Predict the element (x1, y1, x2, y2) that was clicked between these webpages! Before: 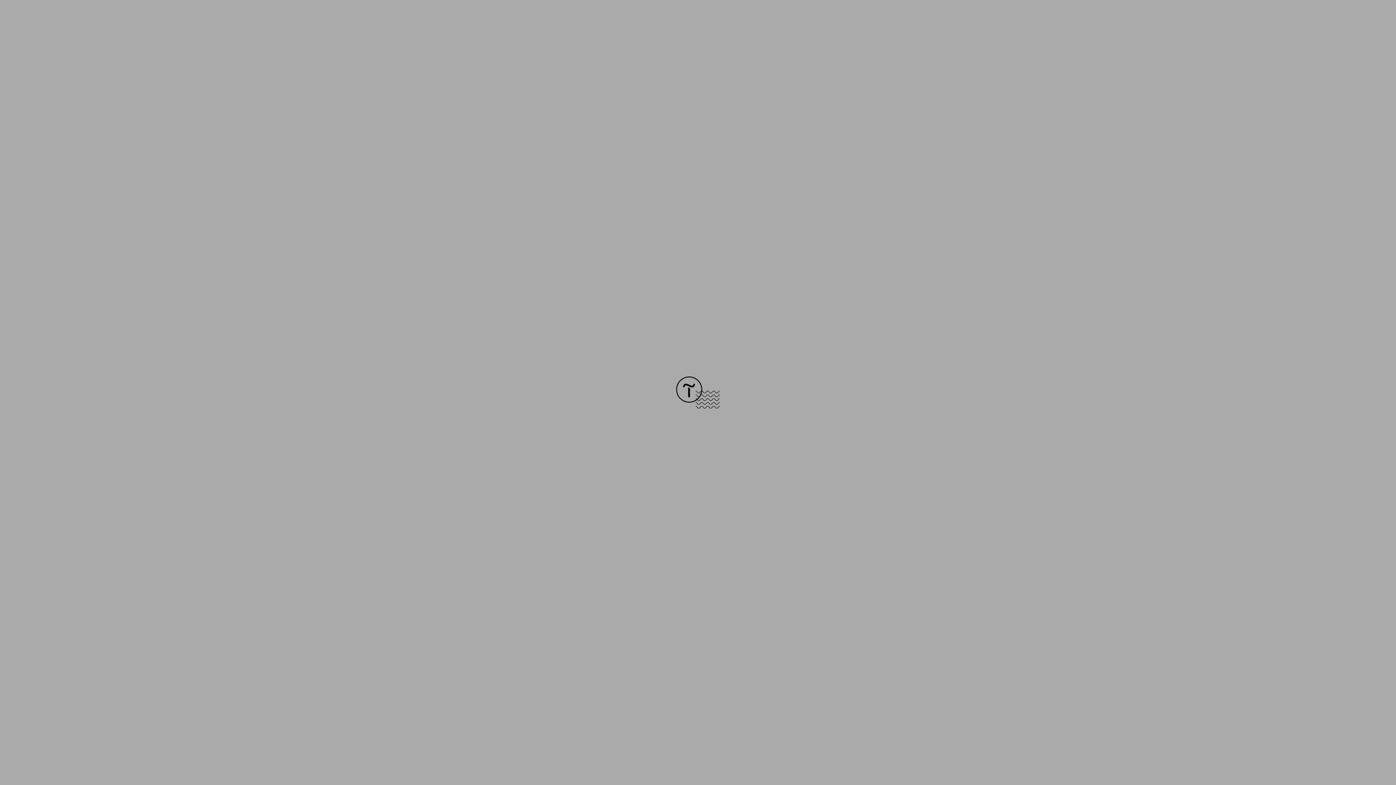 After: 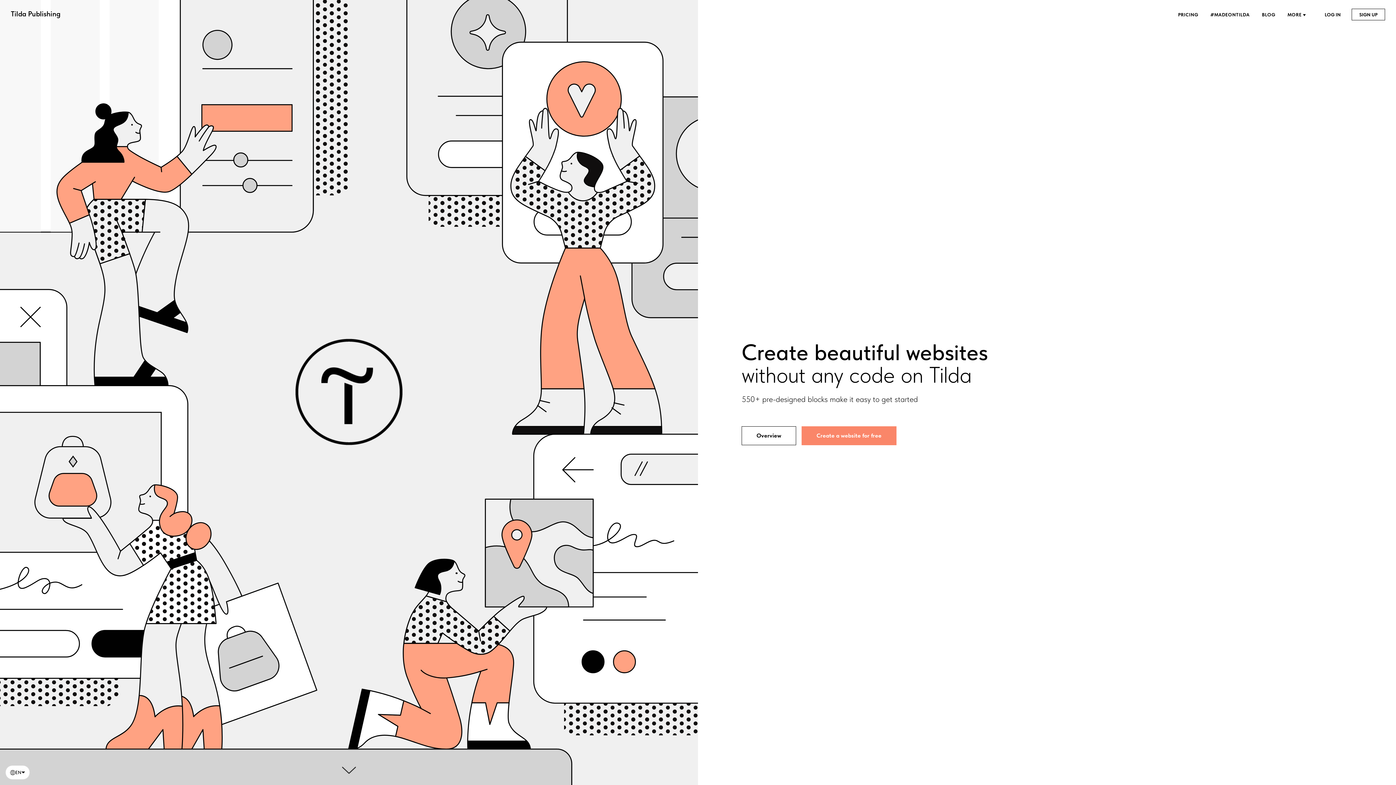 Action: bbox: (676, 403, 720, 409)